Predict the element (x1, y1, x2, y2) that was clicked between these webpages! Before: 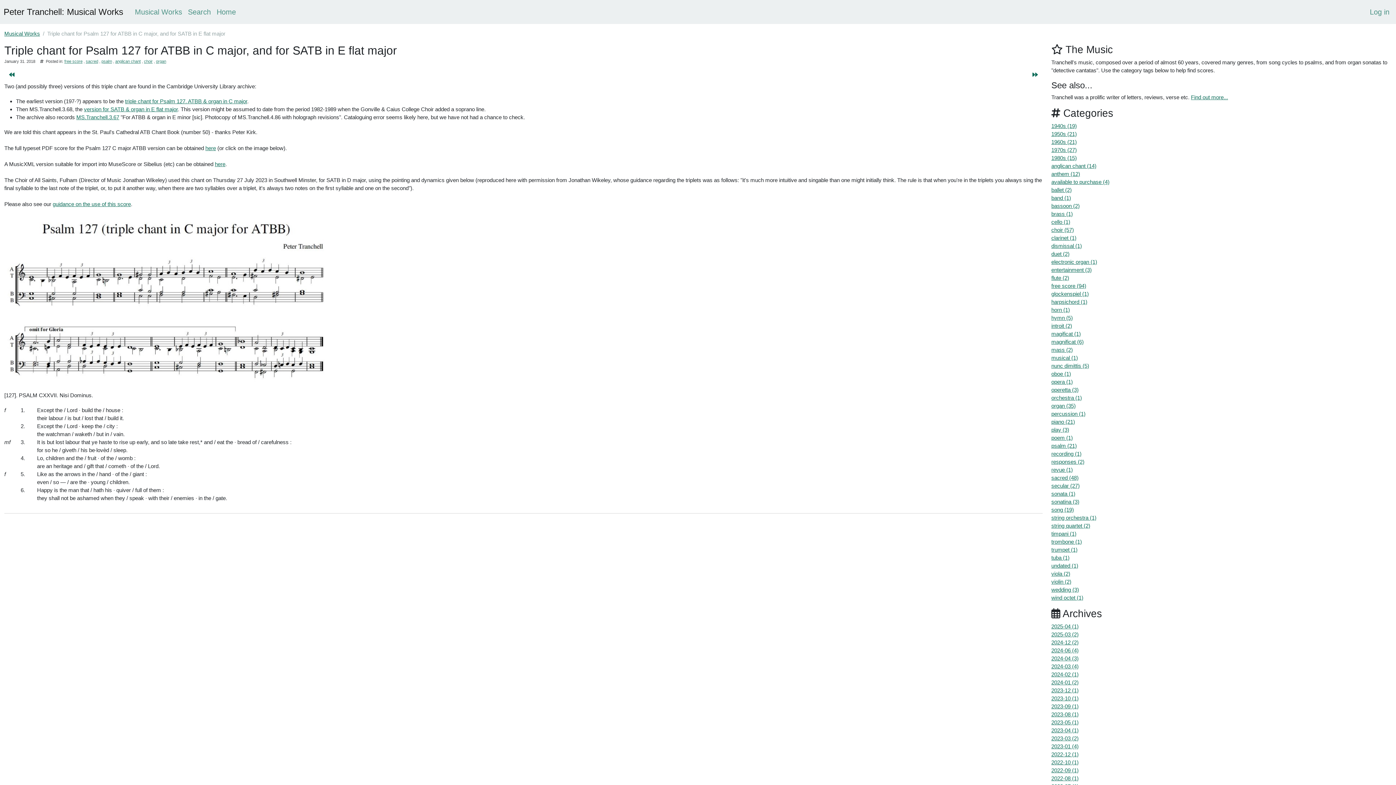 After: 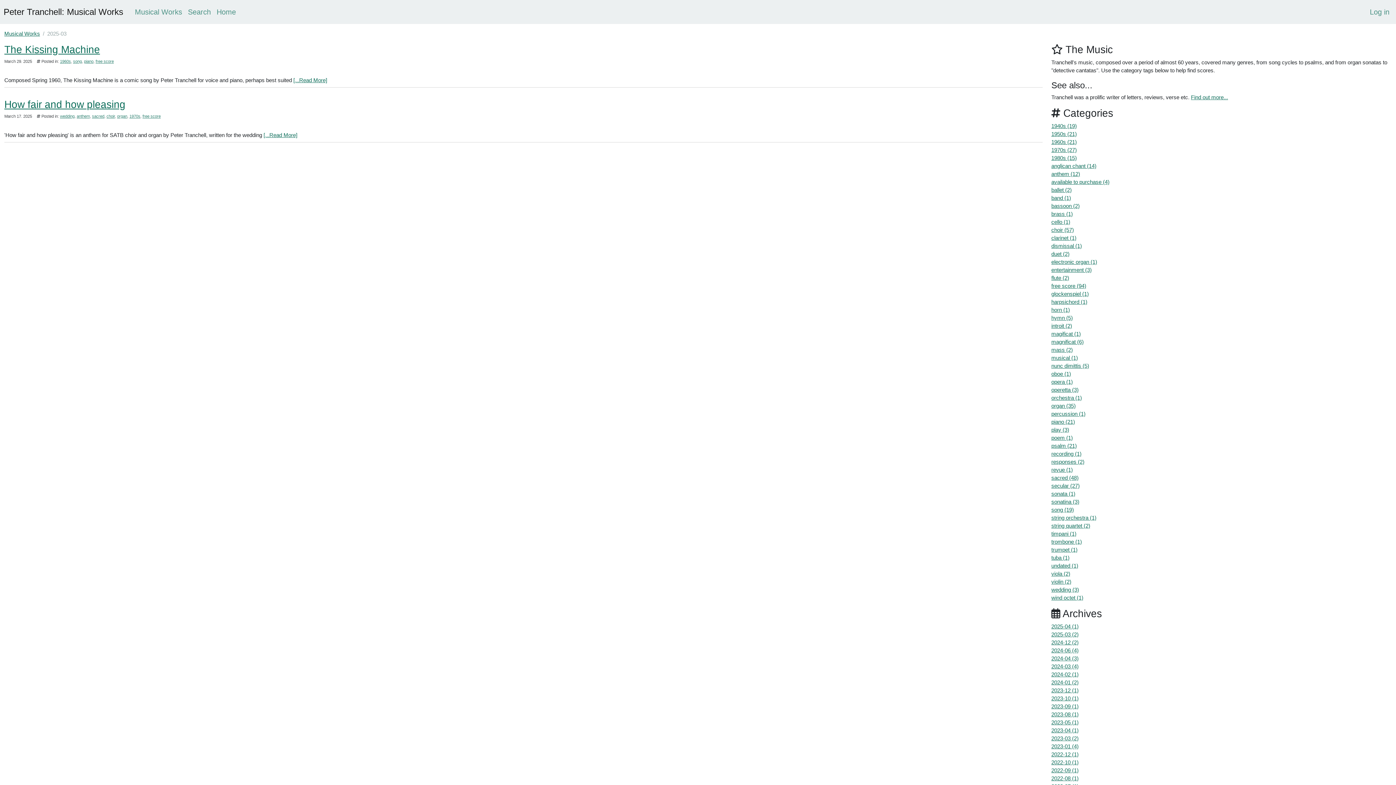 Action: bbox: (1051, 631, 1078, 637) label: 2025-03 (2)